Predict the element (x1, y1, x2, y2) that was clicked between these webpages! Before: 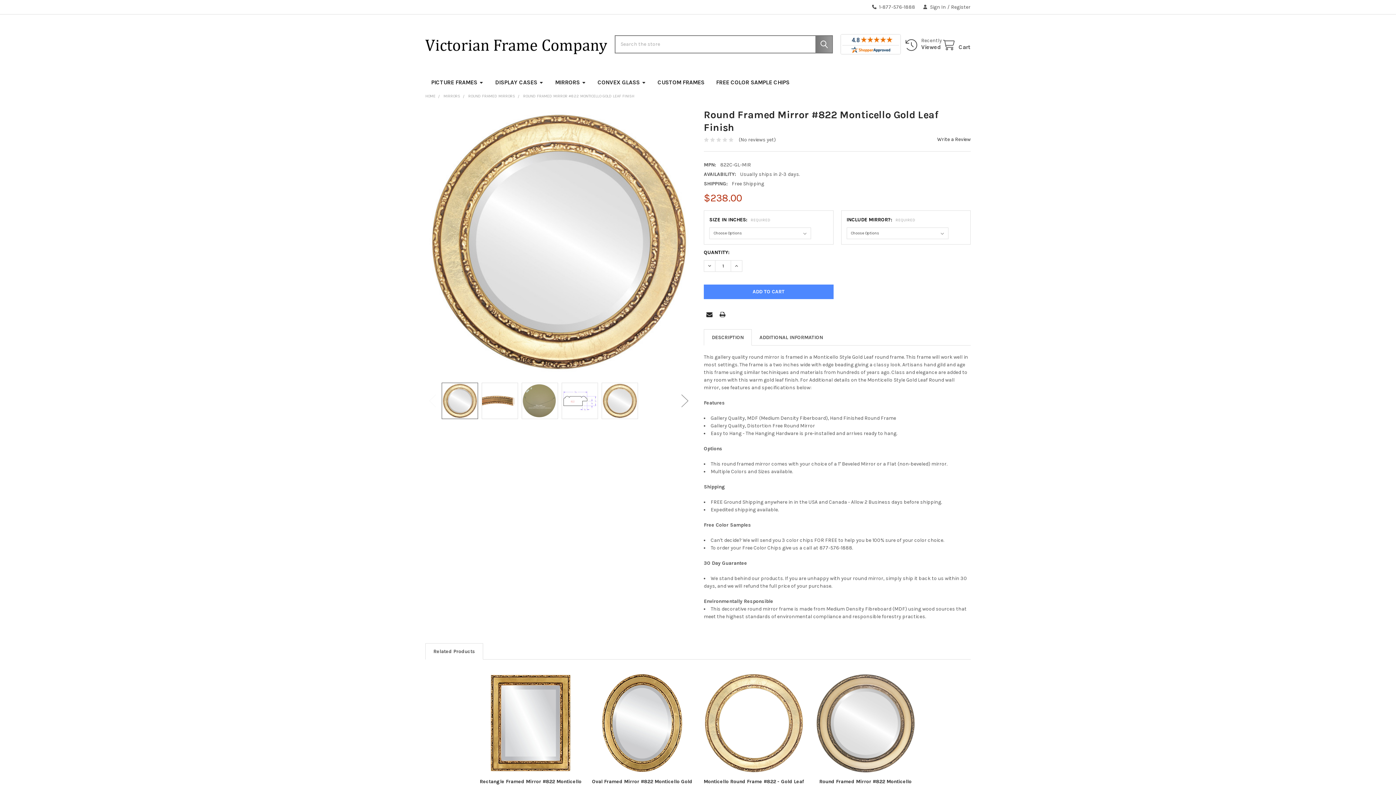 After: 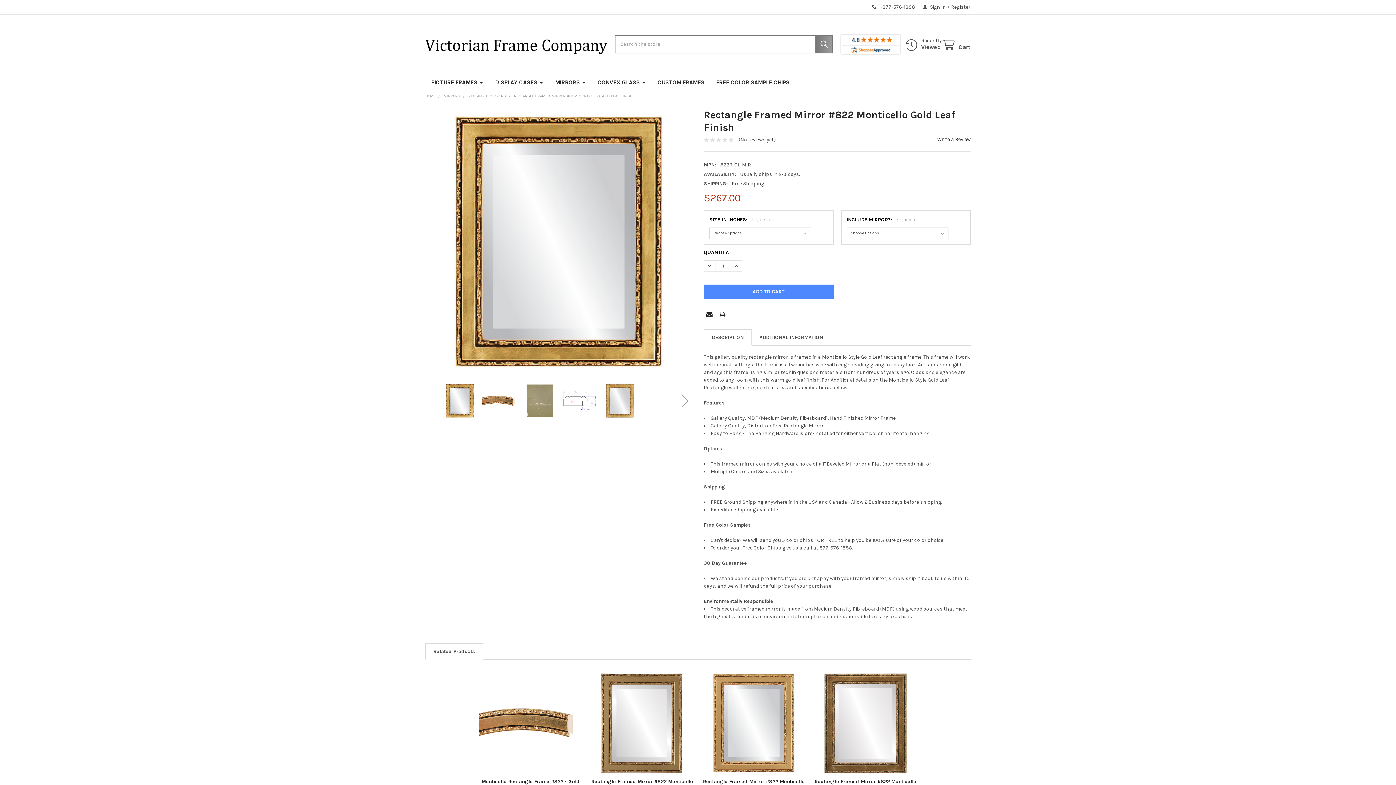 Action: bbox: (479, 778, 581, 791) label: Rectangle Framed Mirror #822 Monticello Gold Leaf Finish